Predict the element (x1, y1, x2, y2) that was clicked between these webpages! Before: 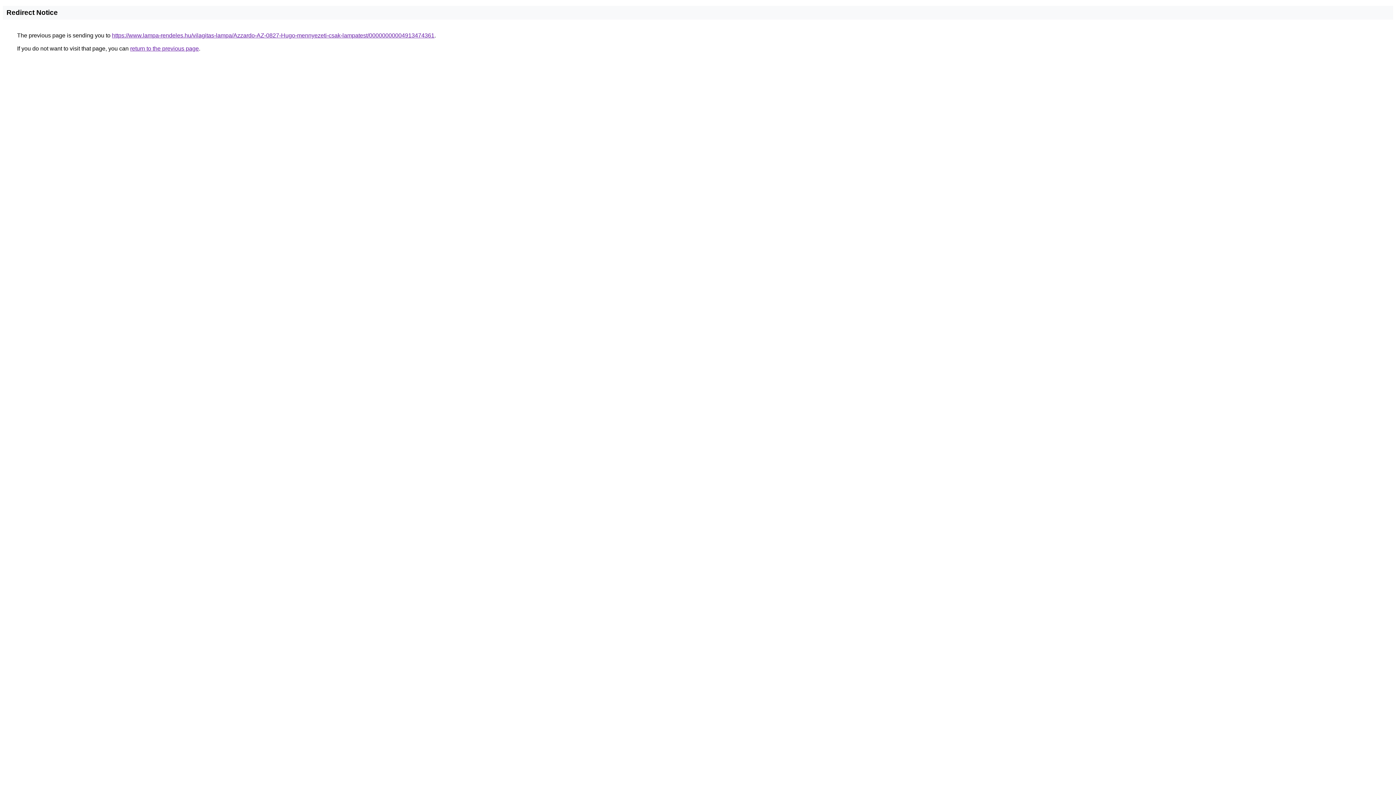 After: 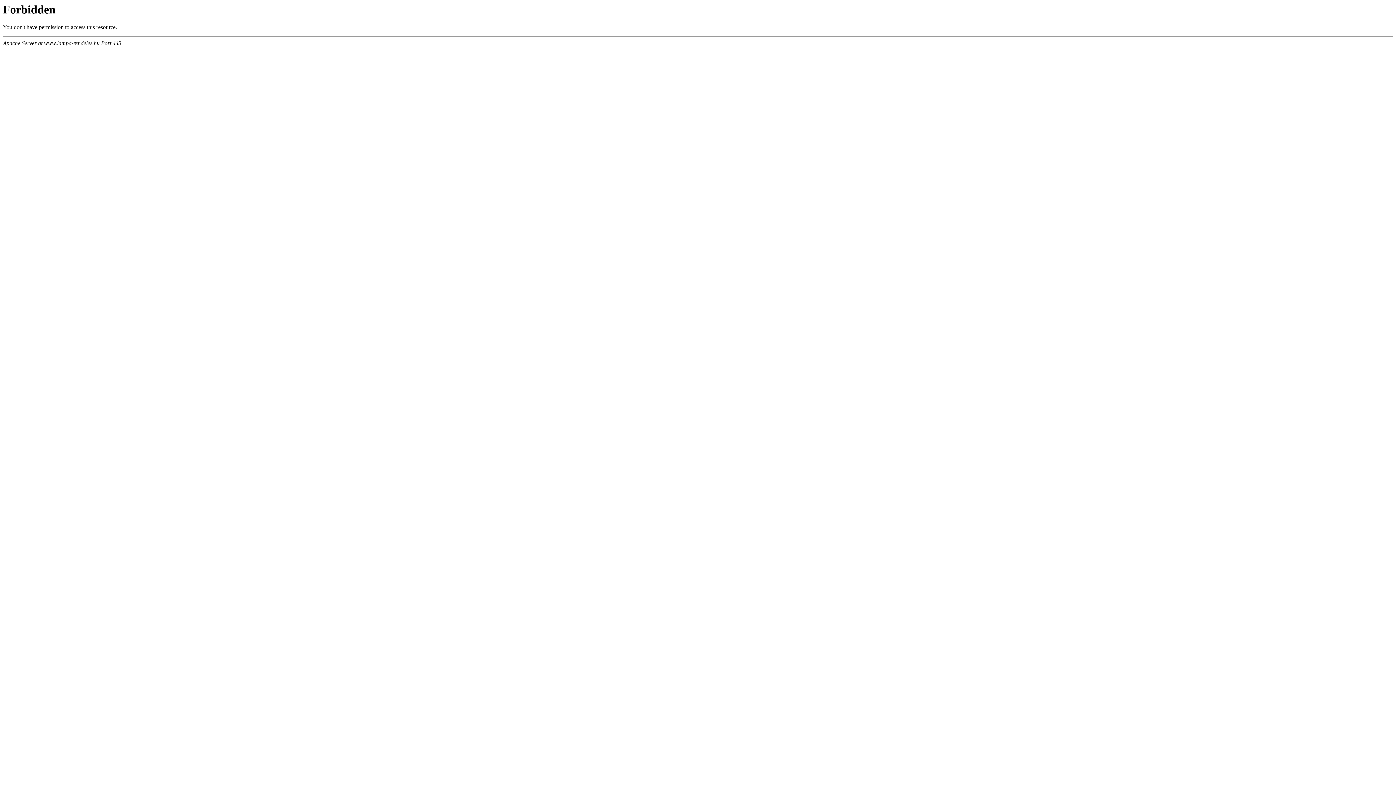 Action: bbox: (112, 32, 434, 38) label: https://www.lampa-rendeles.hu/vilagitas-lampa/Azzardo-AZ-0827-Hugo-mennyezeti-csak-lampatest/00000000004913474361